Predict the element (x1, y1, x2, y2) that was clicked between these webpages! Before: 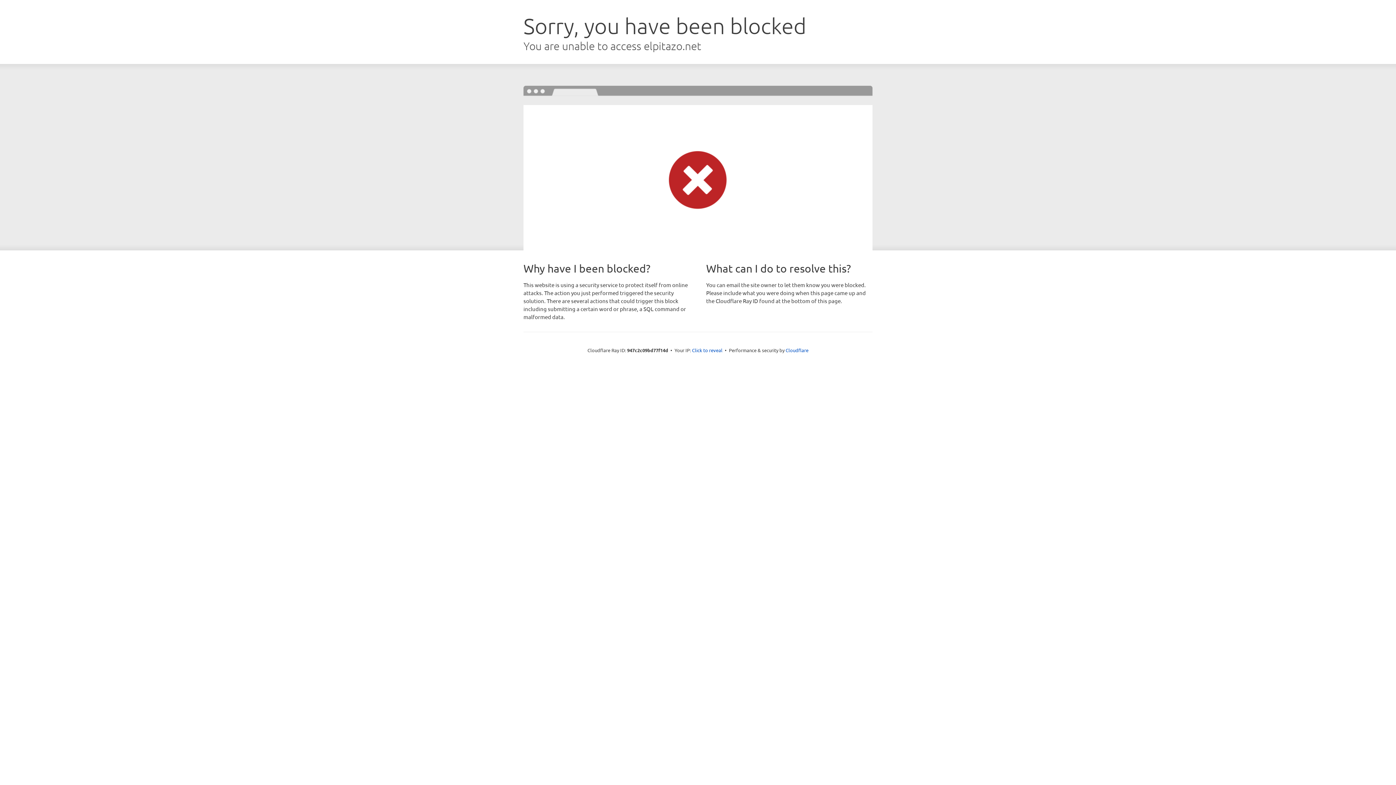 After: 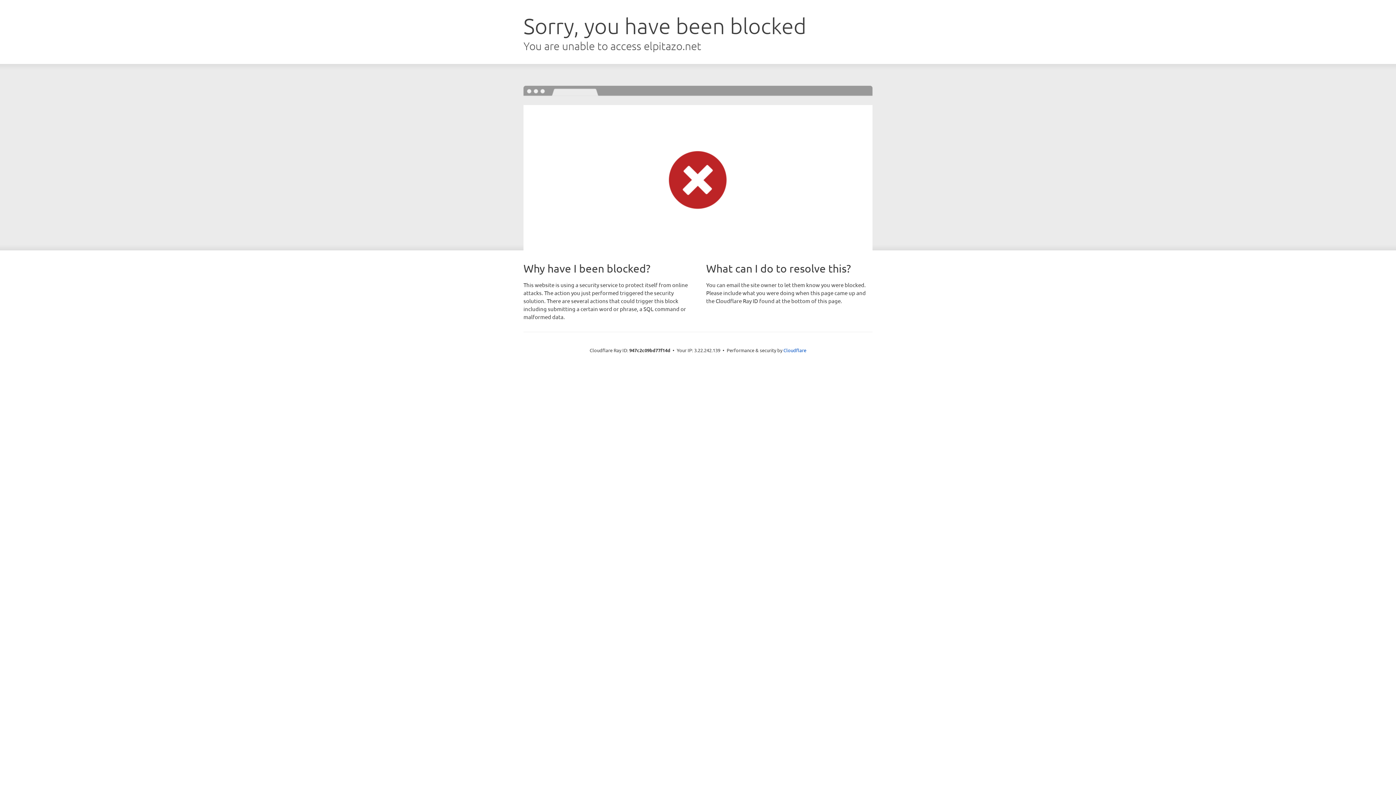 Action: bbox: (692, 346, 722, 353) label: Click to reveal